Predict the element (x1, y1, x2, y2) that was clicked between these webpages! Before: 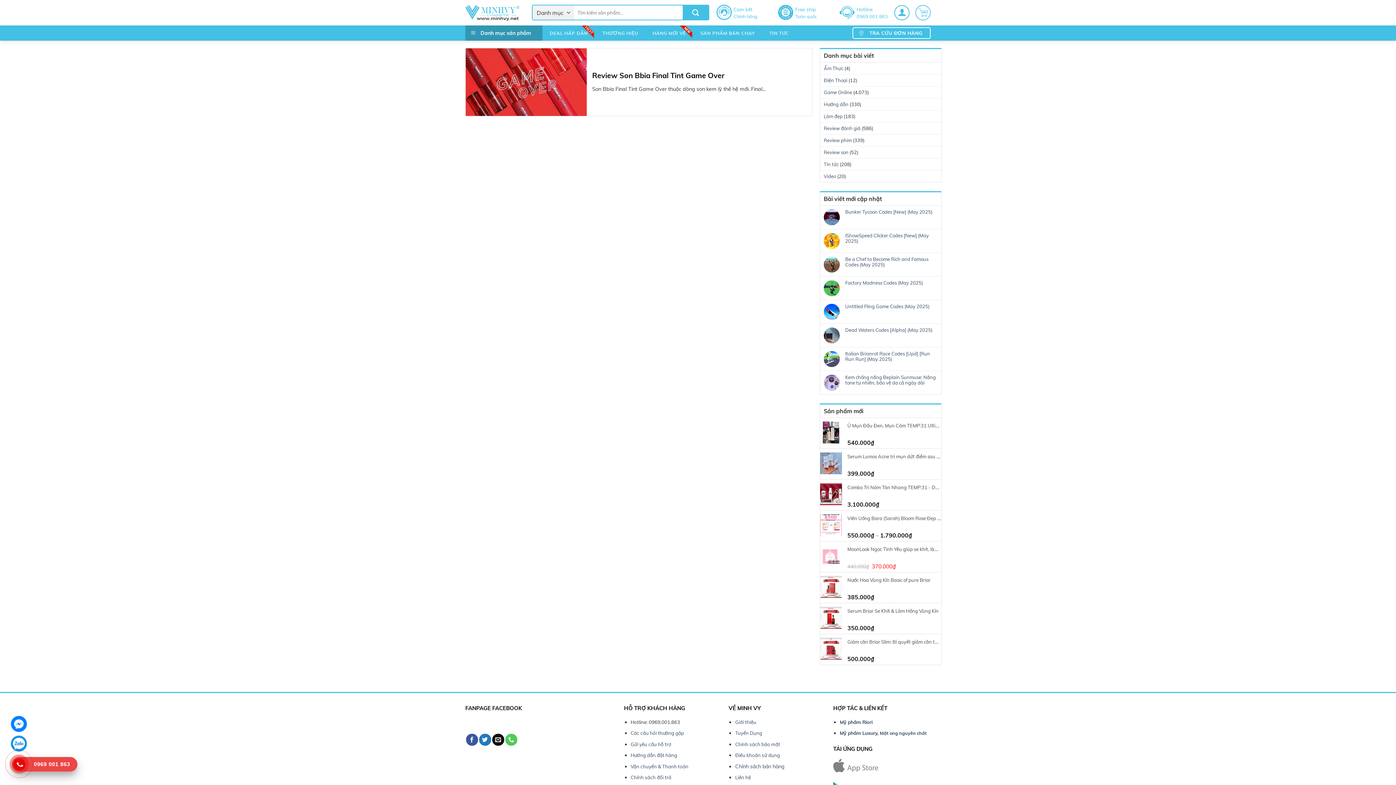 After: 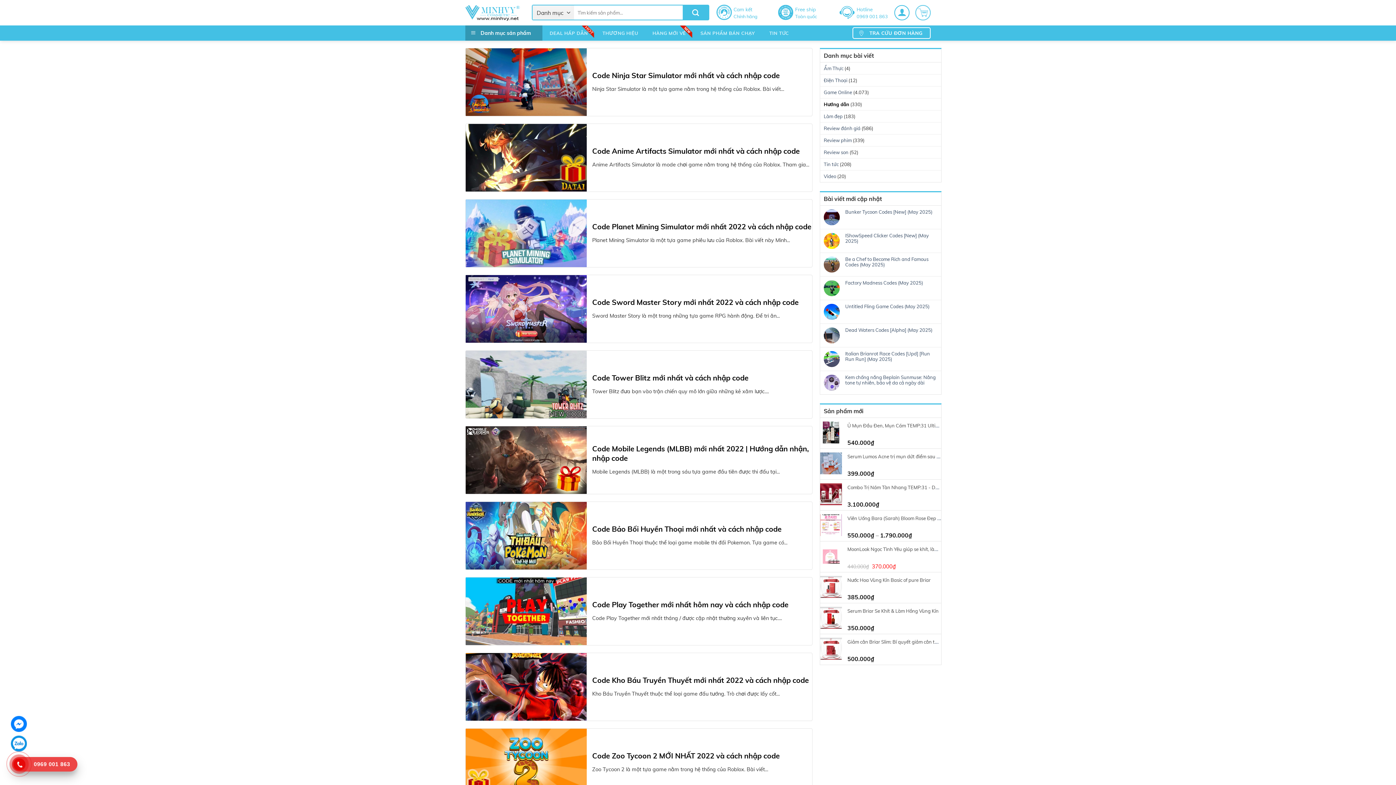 Action: label: Hướng dẫn bbox: (824, 98, 848, 110)